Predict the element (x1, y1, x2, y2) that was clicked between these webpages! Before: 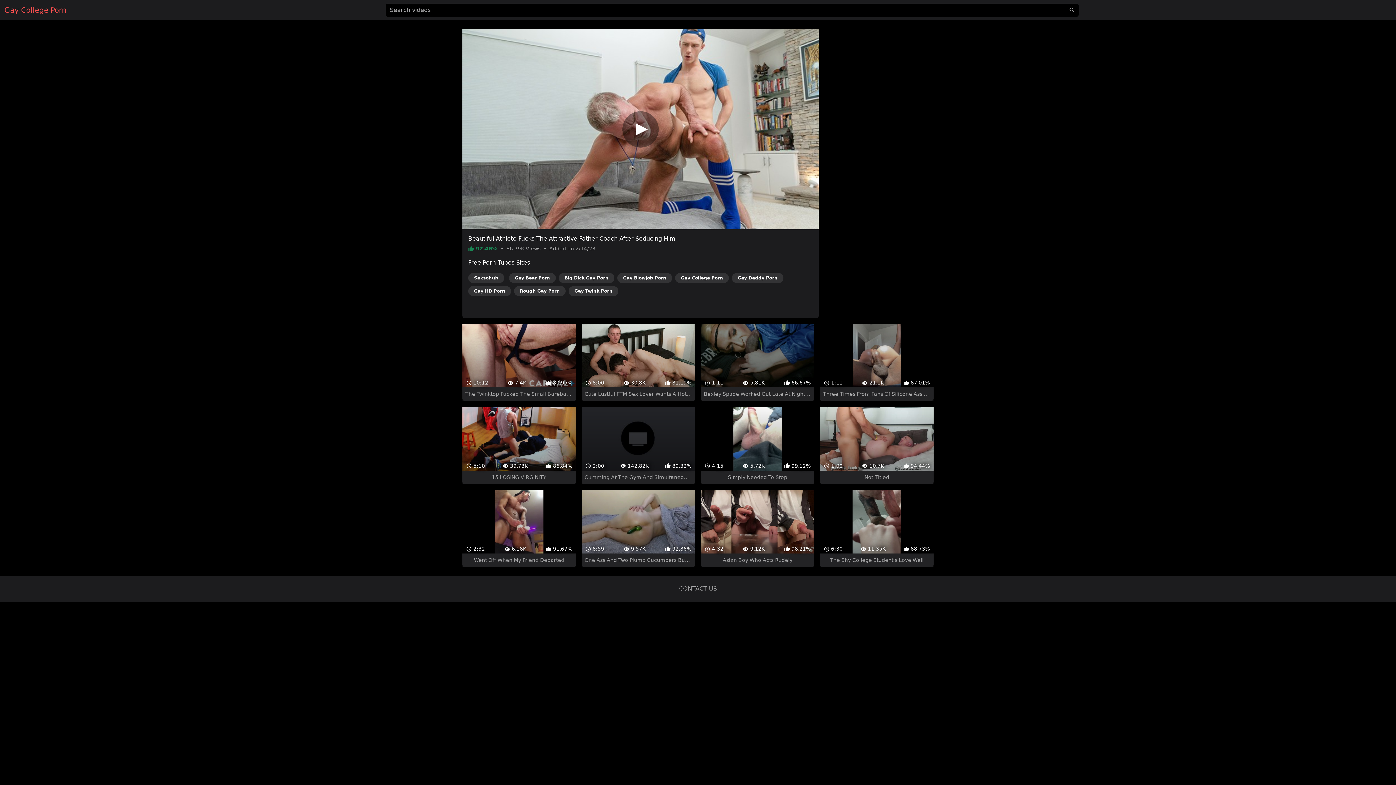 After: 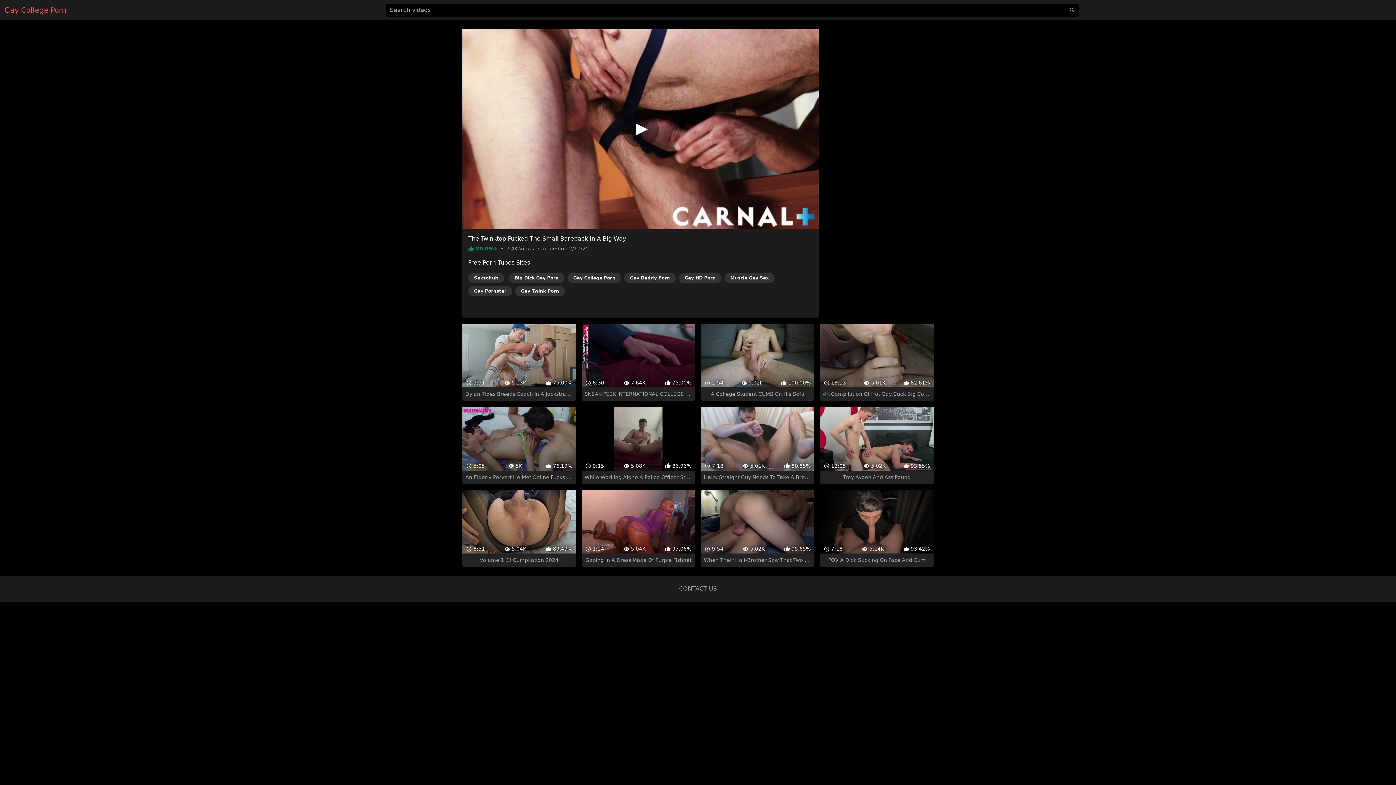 Action: bbox: (462, 311, 575, 388) label:  10:12
 7.4K
 80.95%
The Twinktop Fucked The Small Bareback In A Big Way